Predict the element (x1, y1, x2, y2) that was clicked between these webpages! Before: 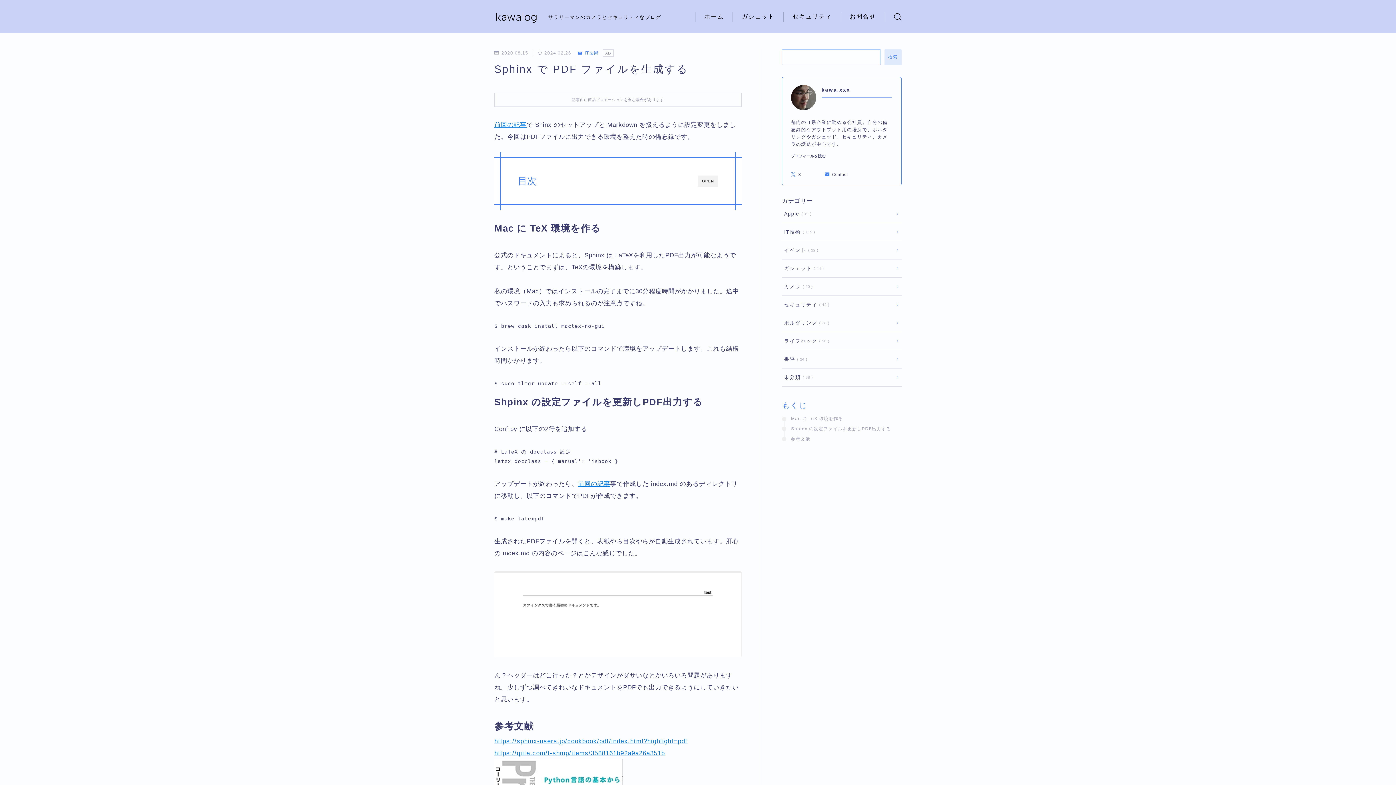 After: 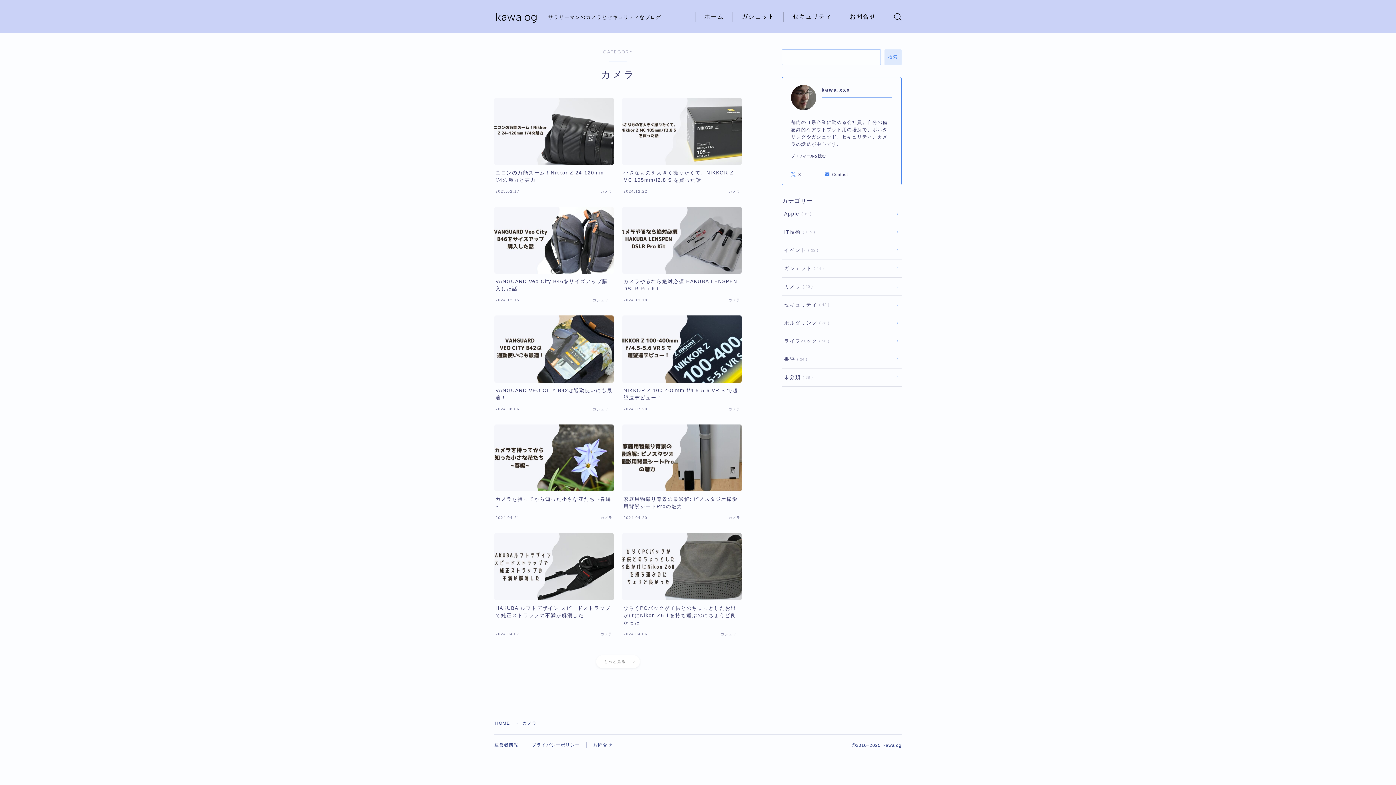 Action: label: カメラ 20 bbox: (782, 277, 901, 295)